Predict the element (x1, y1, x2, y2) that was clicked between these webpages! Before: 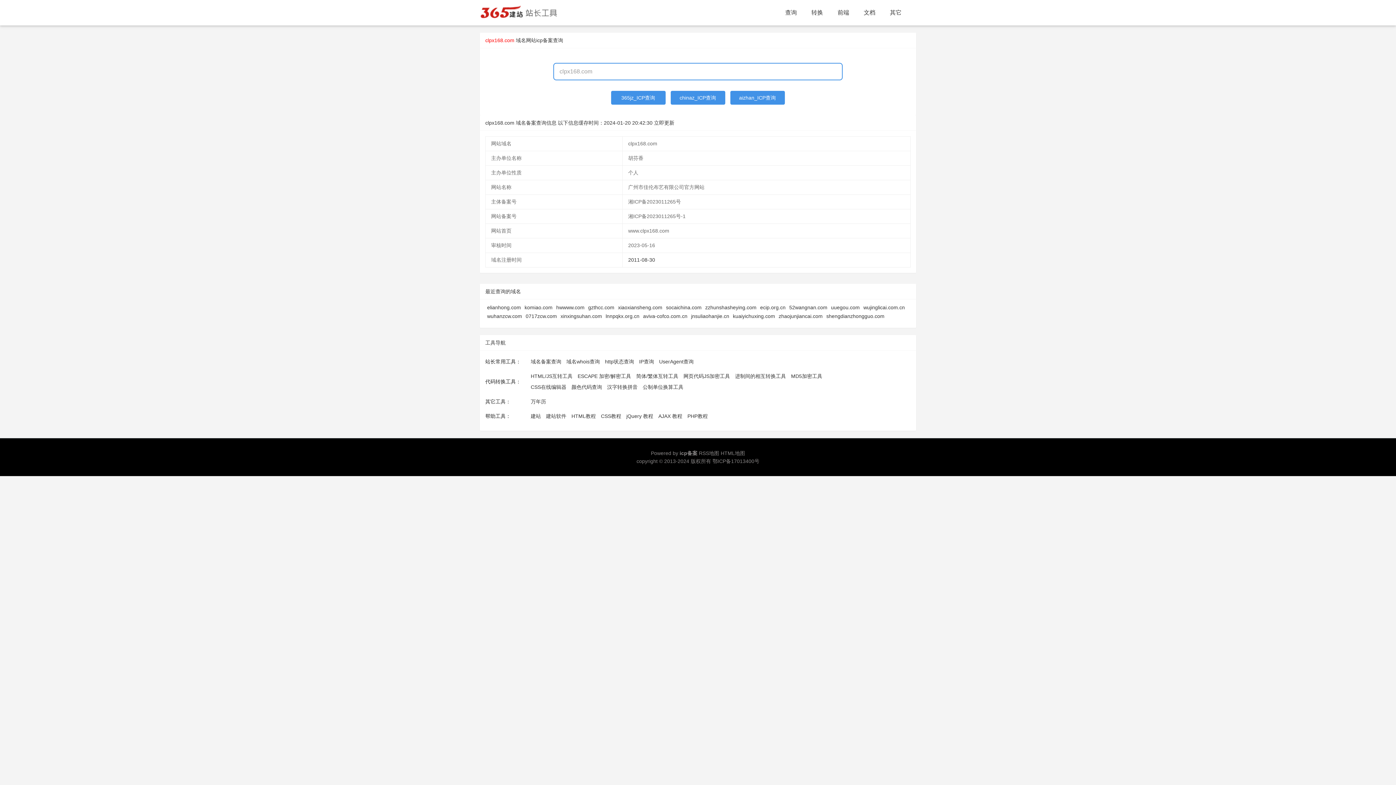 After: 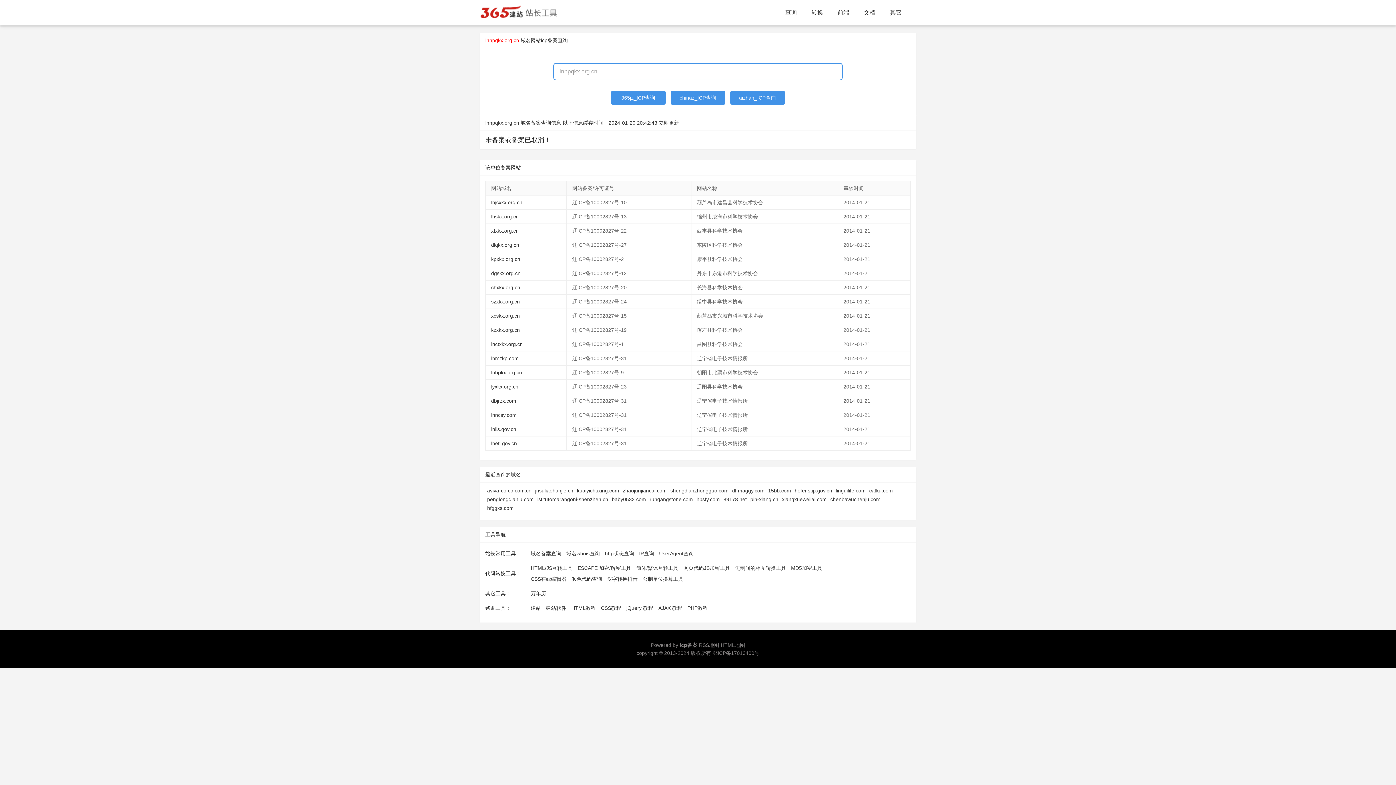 Action: label: lnnpqkx.org.cn bbox: (605, 313, 639, 319)